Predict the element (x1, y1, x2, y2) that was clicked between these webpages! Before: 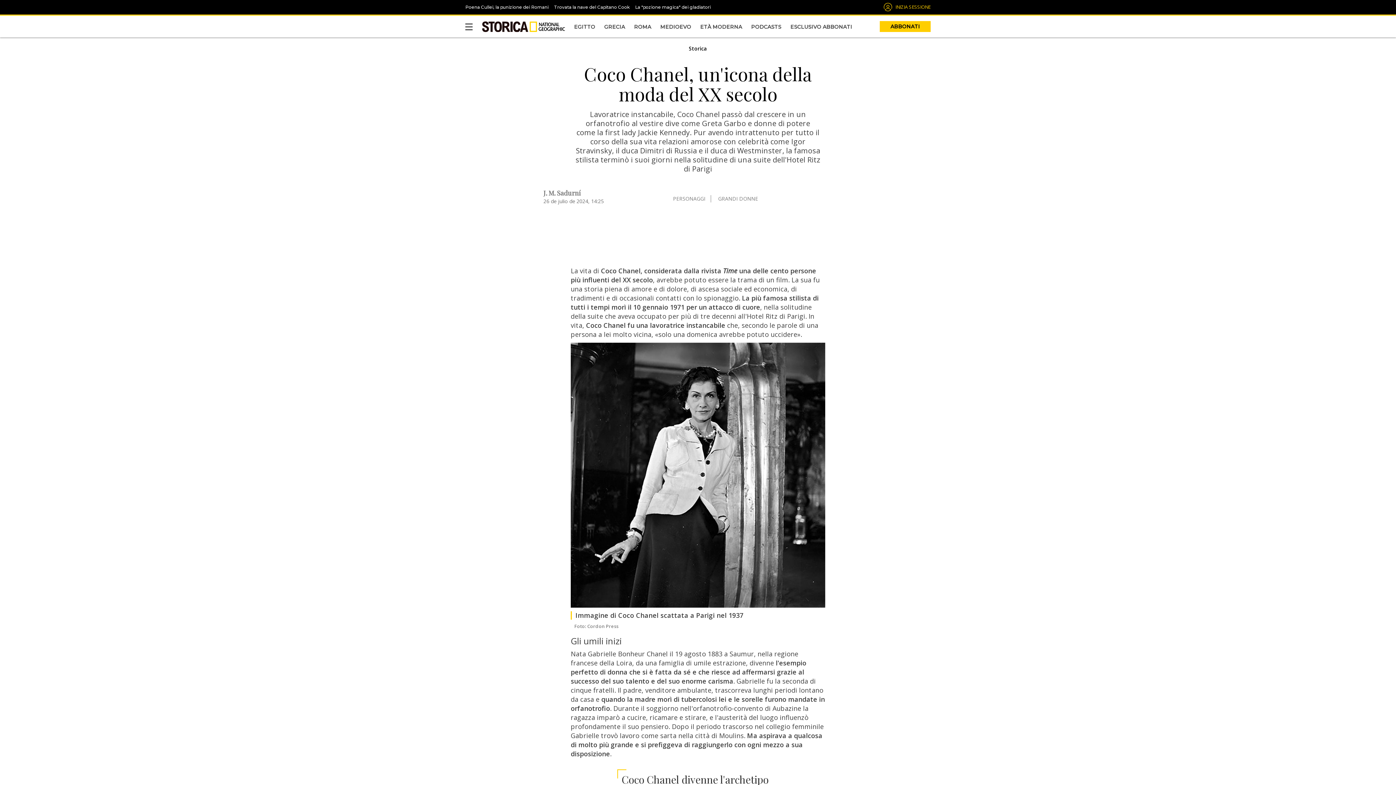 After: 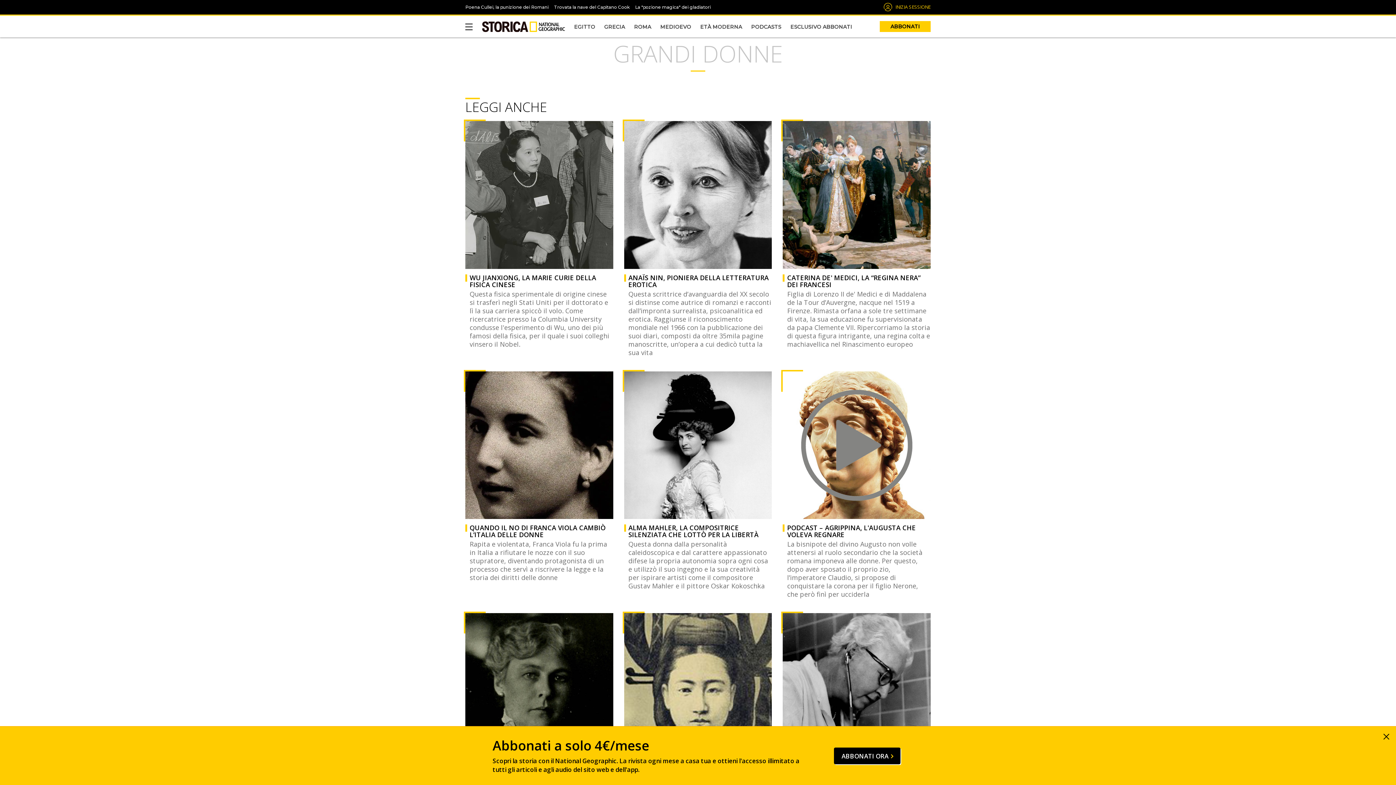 Action: bbox: (712, 195, 763, 202) label: GRANDI DONNE